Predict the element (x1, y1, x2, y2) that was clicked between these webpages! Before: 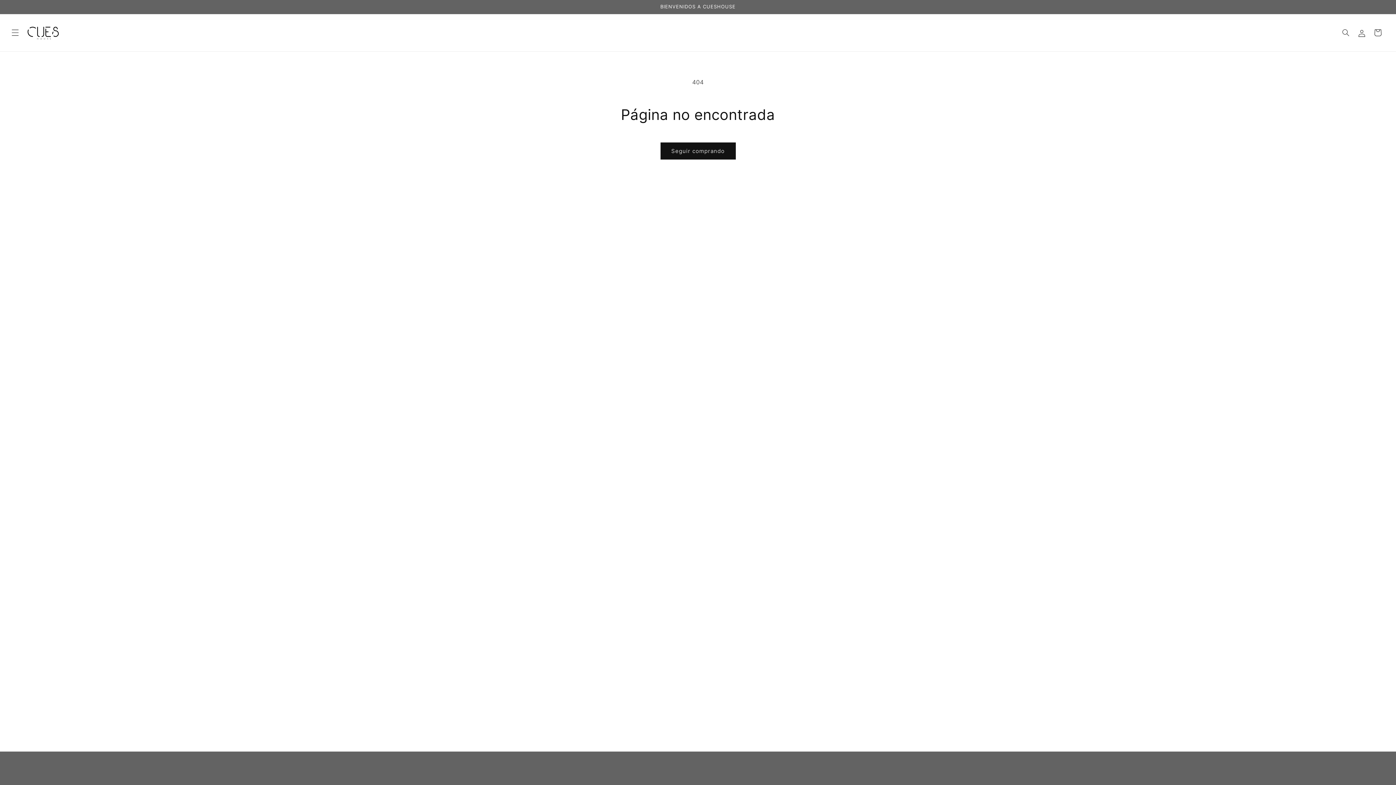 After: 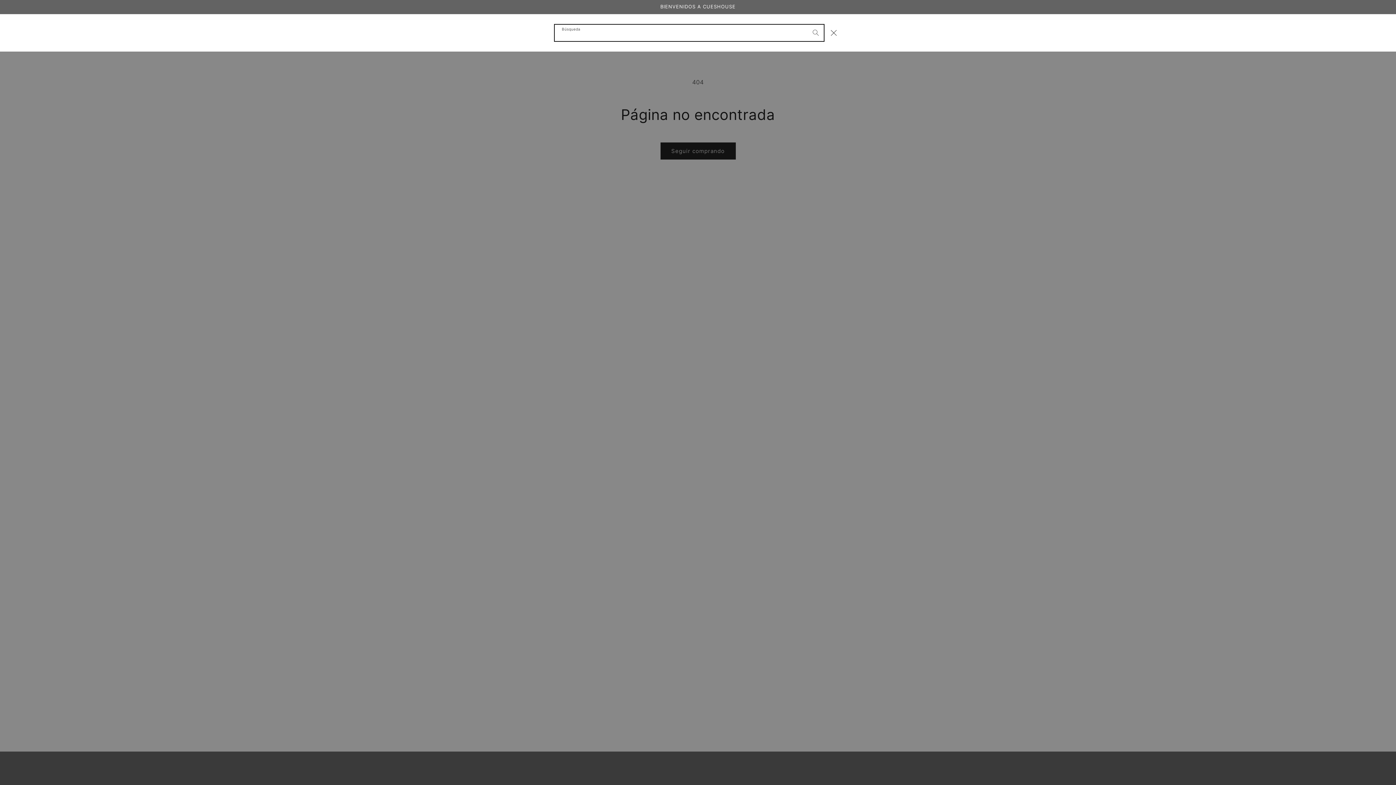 Action: bbox: (1338, 24, 1354, 40) label: Búsqueda